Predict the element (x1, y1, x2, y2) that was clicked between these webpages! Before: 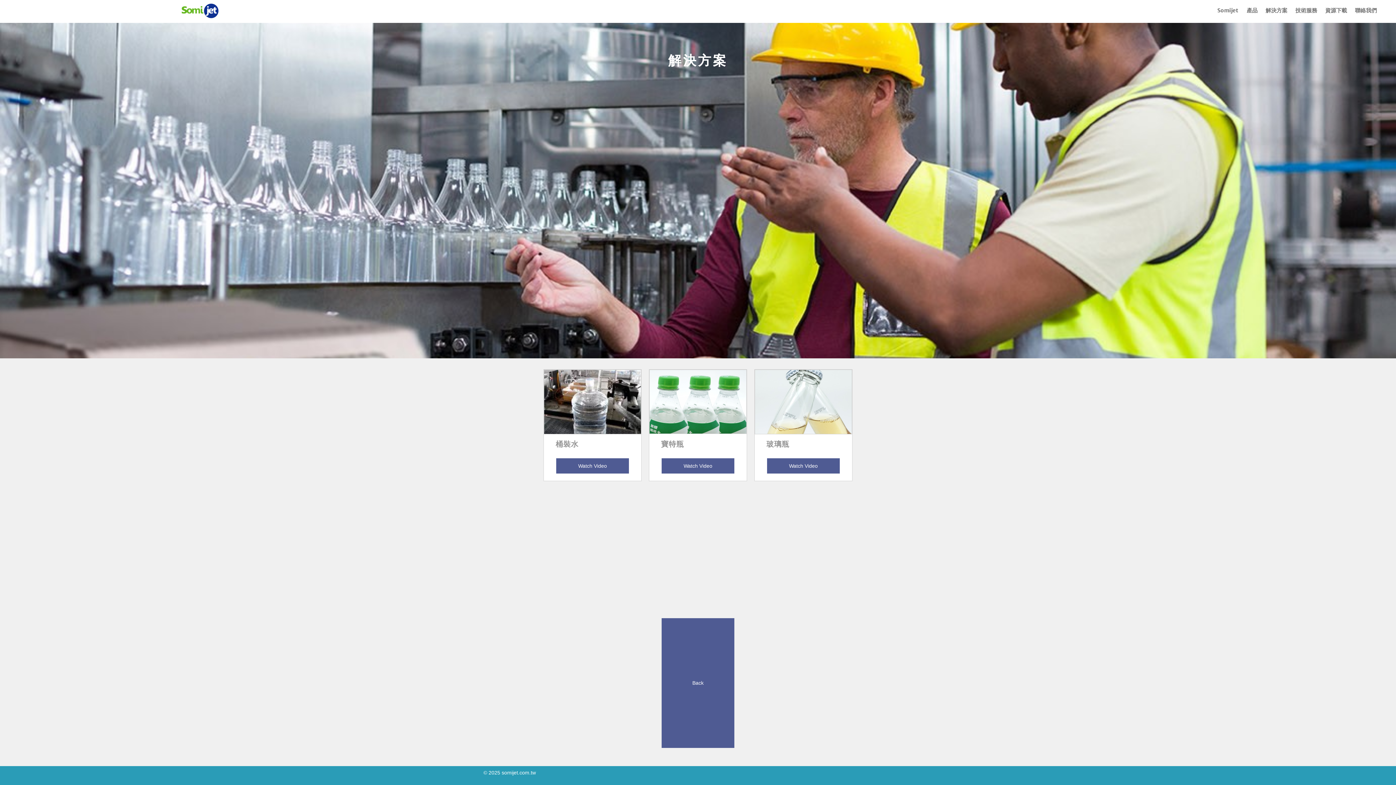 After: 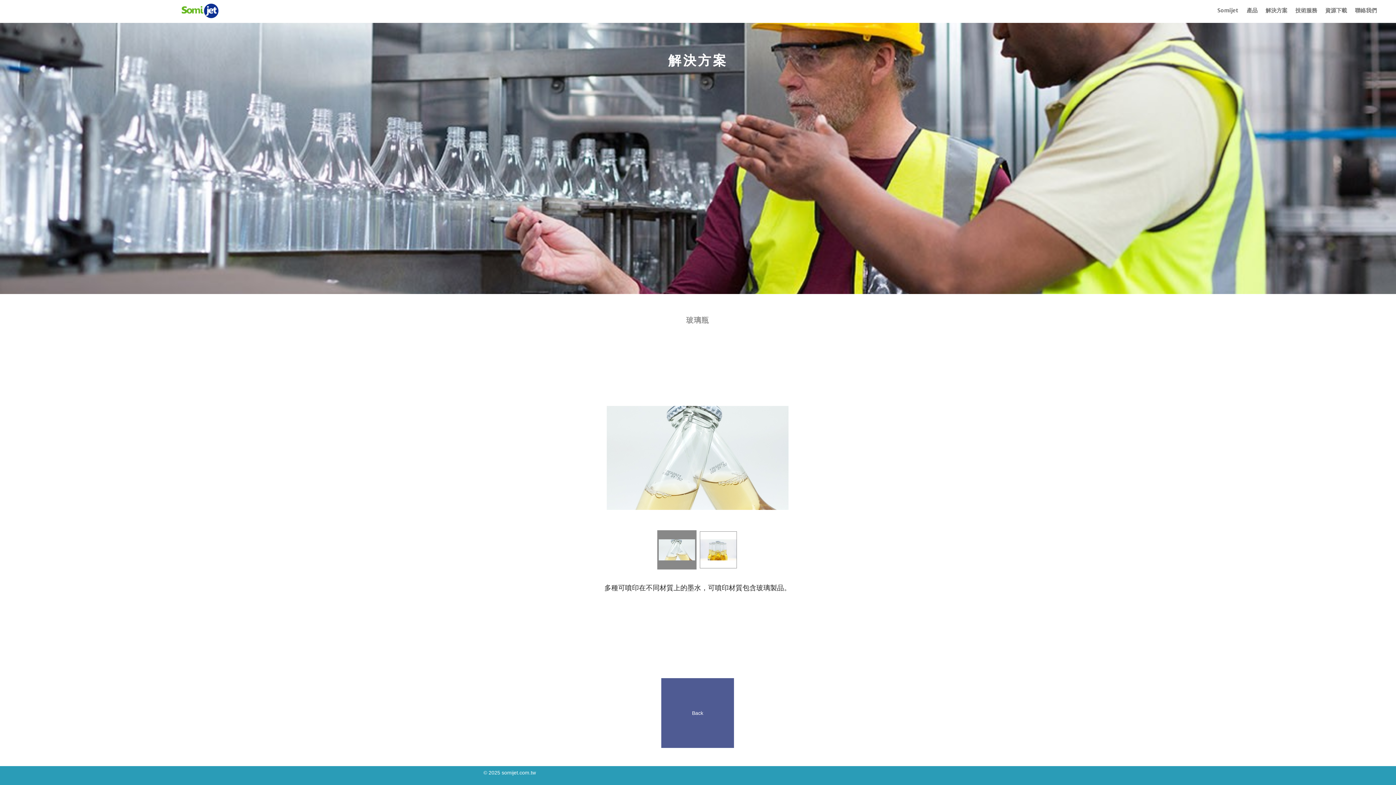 Action: label: Watch Video bbox: (767, 458, 840, 473)